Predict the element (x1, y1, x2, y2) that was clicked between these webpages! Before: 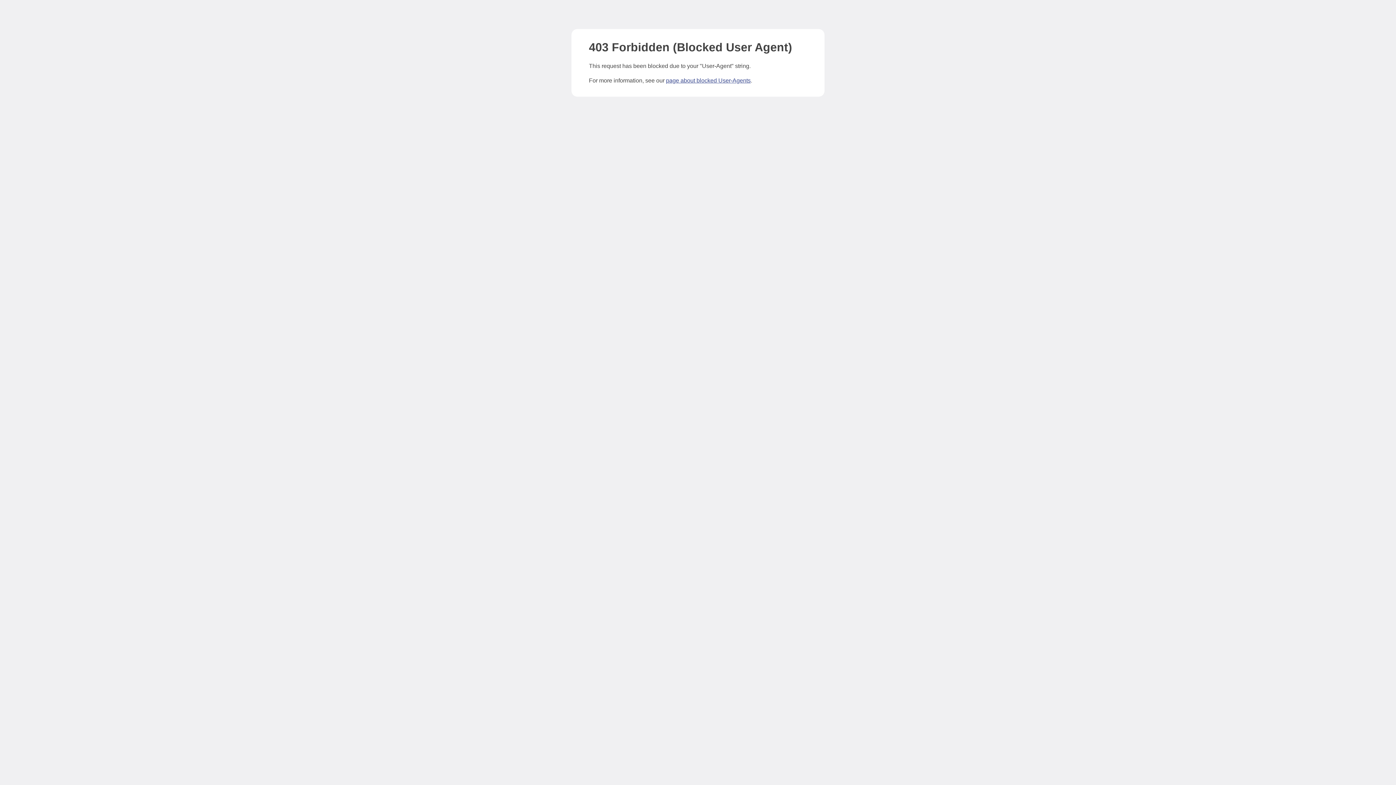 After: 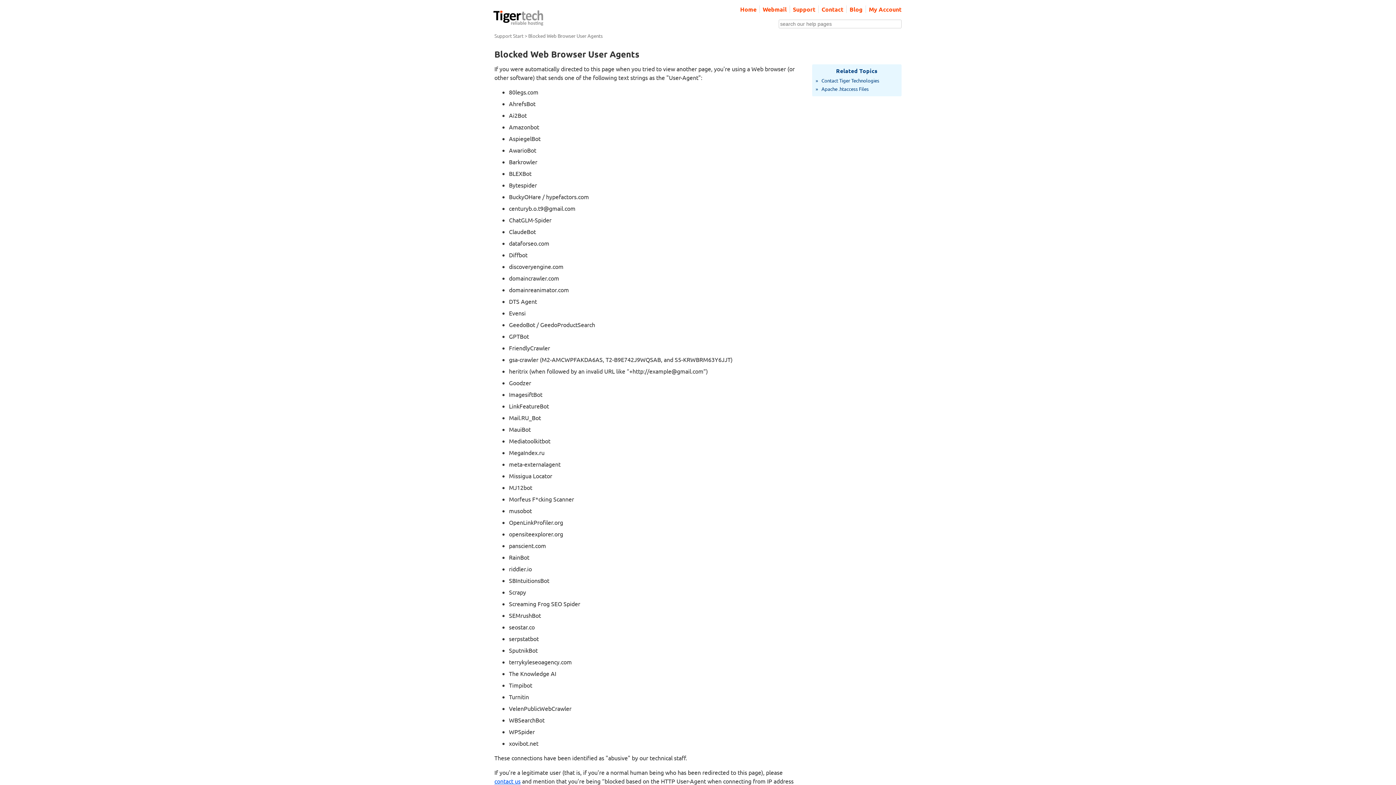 Action: label: page about blocked User-Agents bbox: (666, 77, 750, 83)